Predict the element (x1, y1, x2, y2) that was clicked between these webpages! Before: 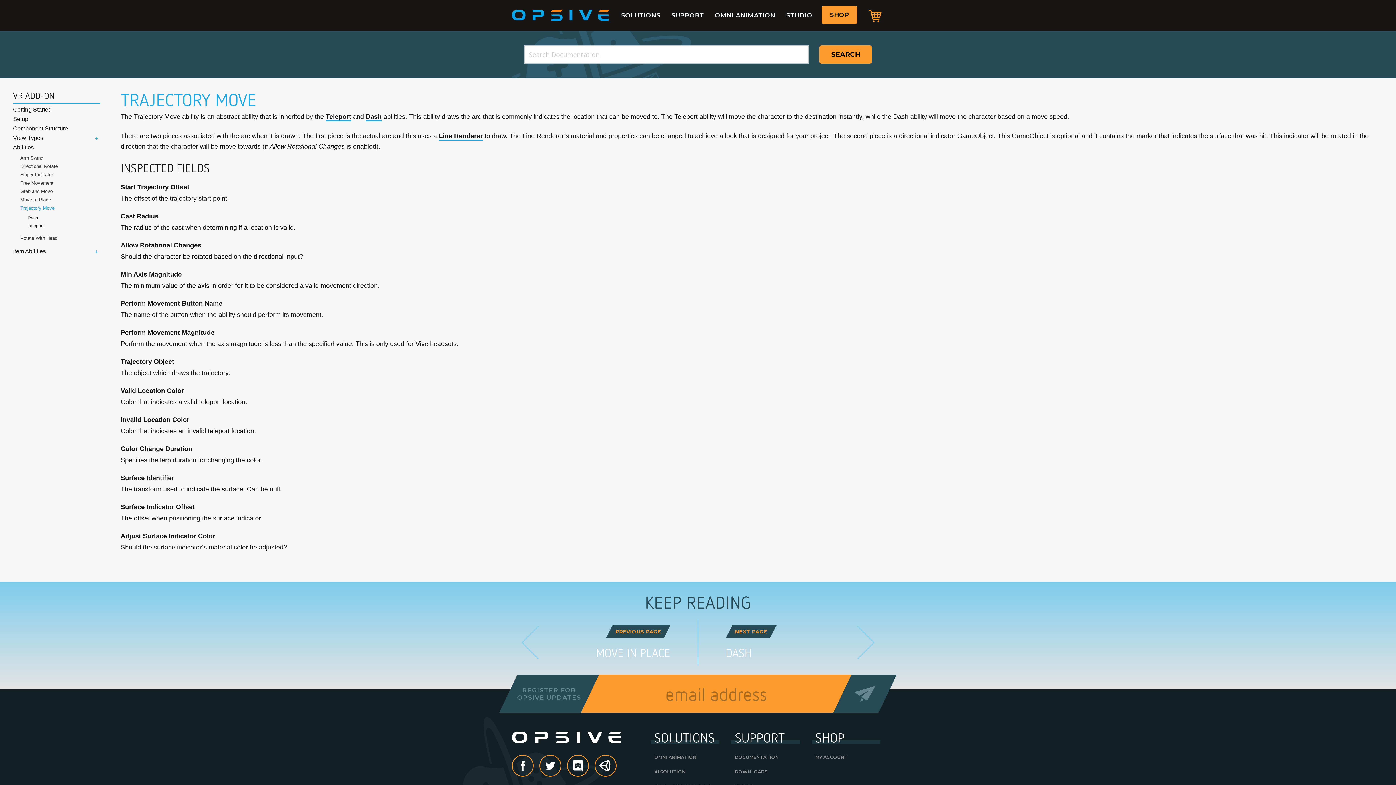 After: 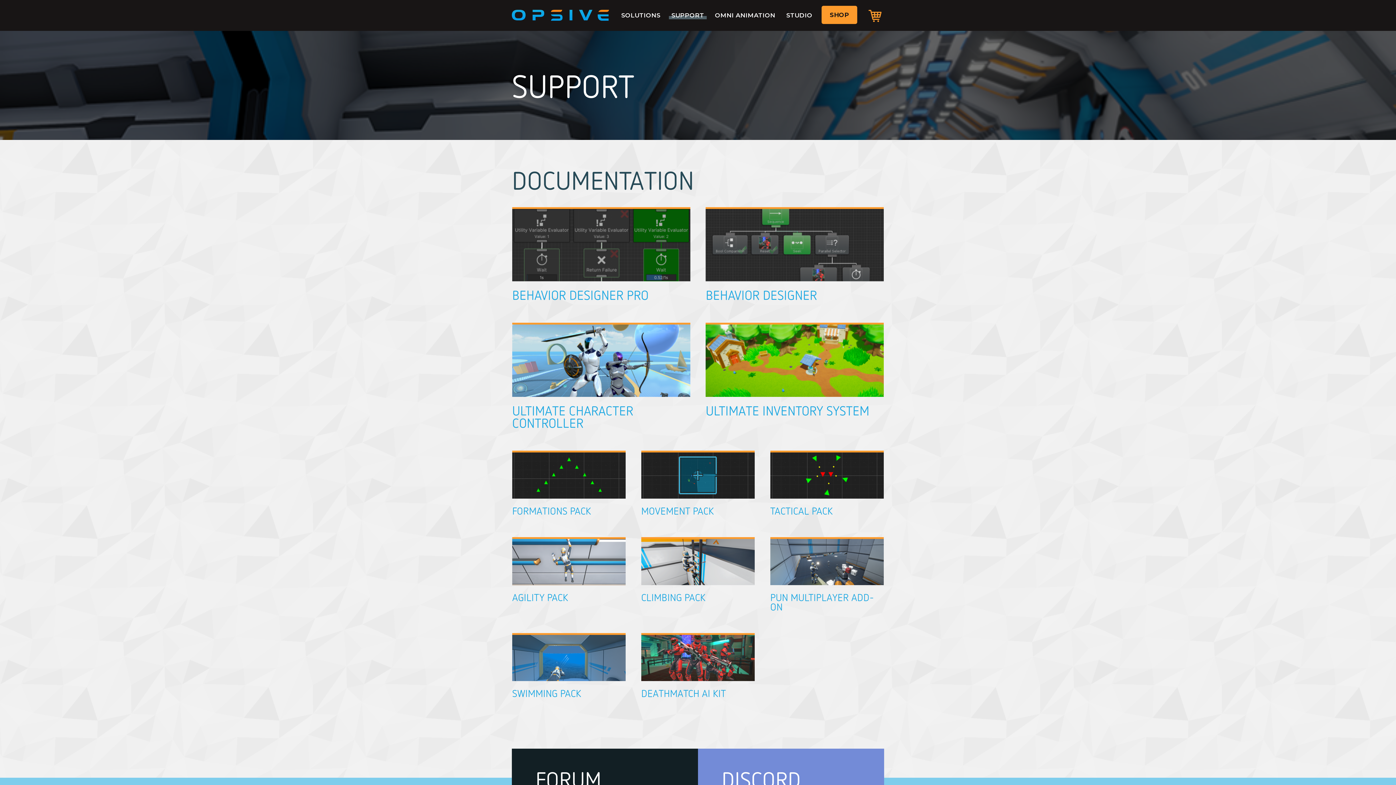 Action: label: SUPPORT bbox: (727, 729, 803, 745)